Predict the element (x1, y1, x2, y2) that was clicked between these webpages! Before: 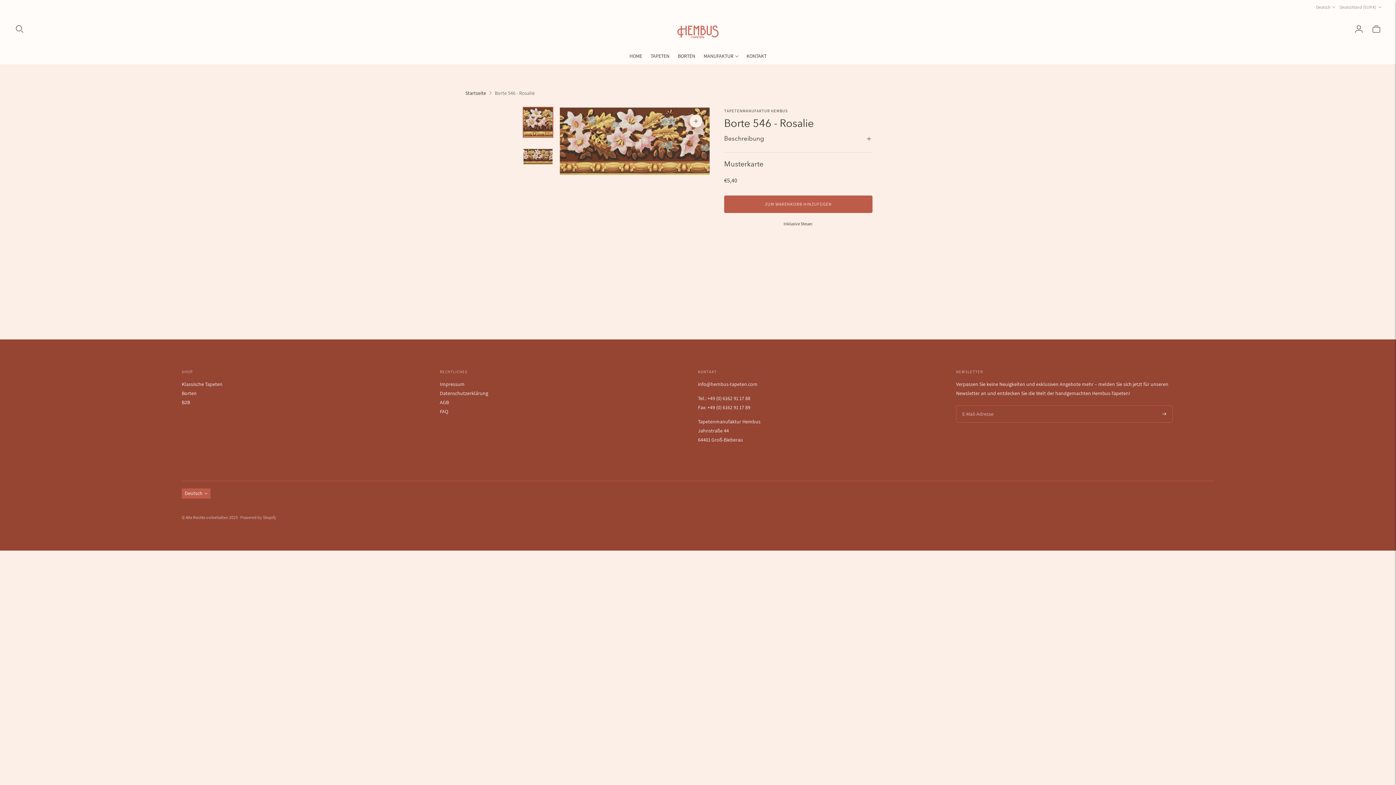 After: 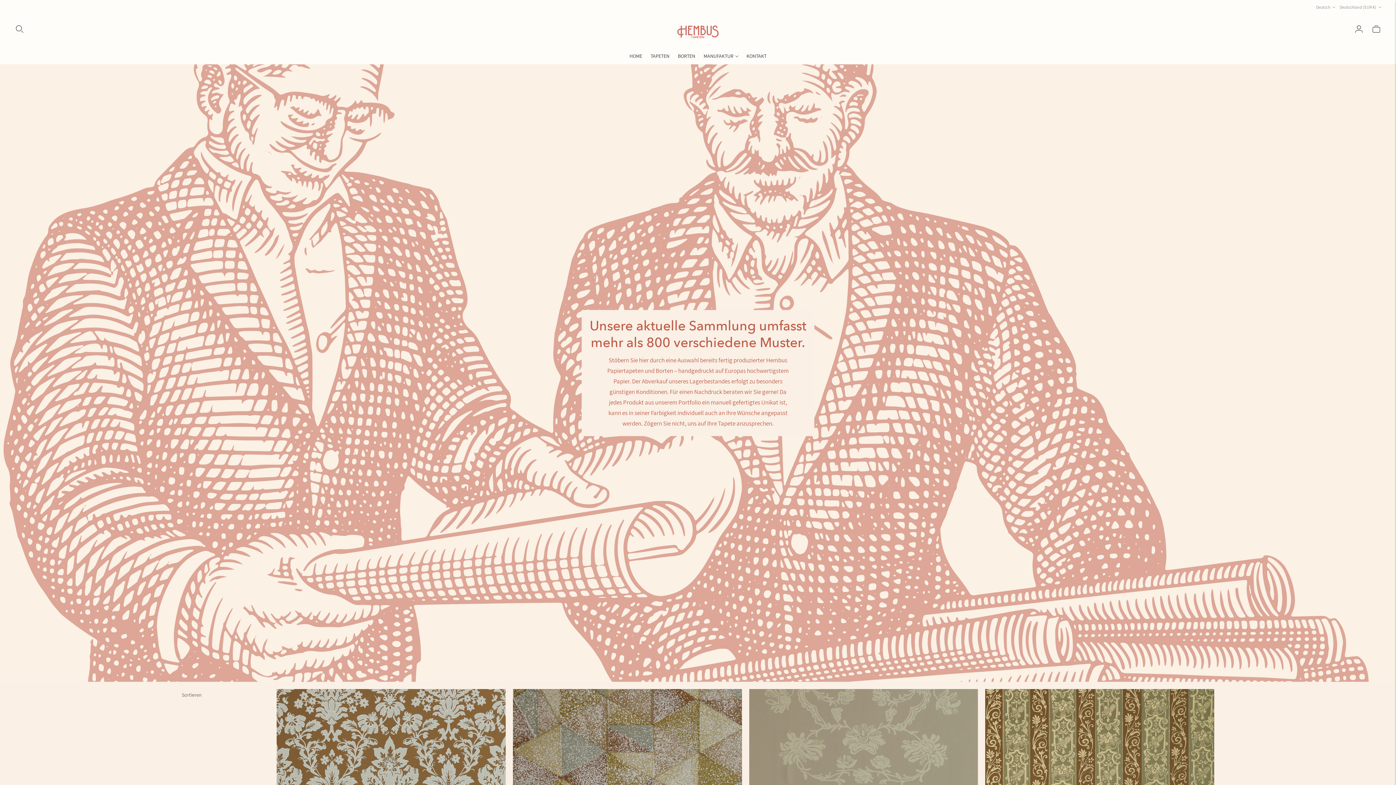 Action: label: Klassische Tapeten bbox: (181, 380, 222, 387)